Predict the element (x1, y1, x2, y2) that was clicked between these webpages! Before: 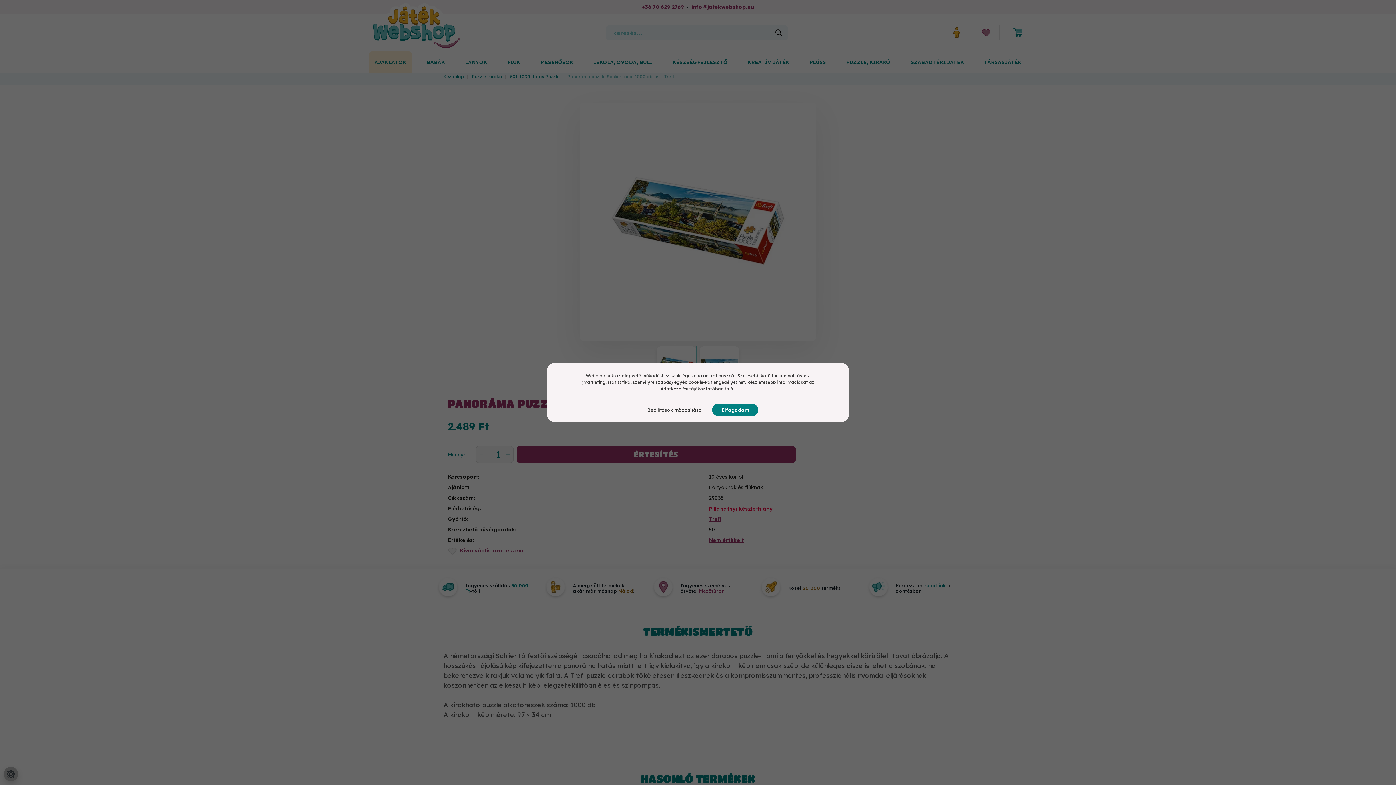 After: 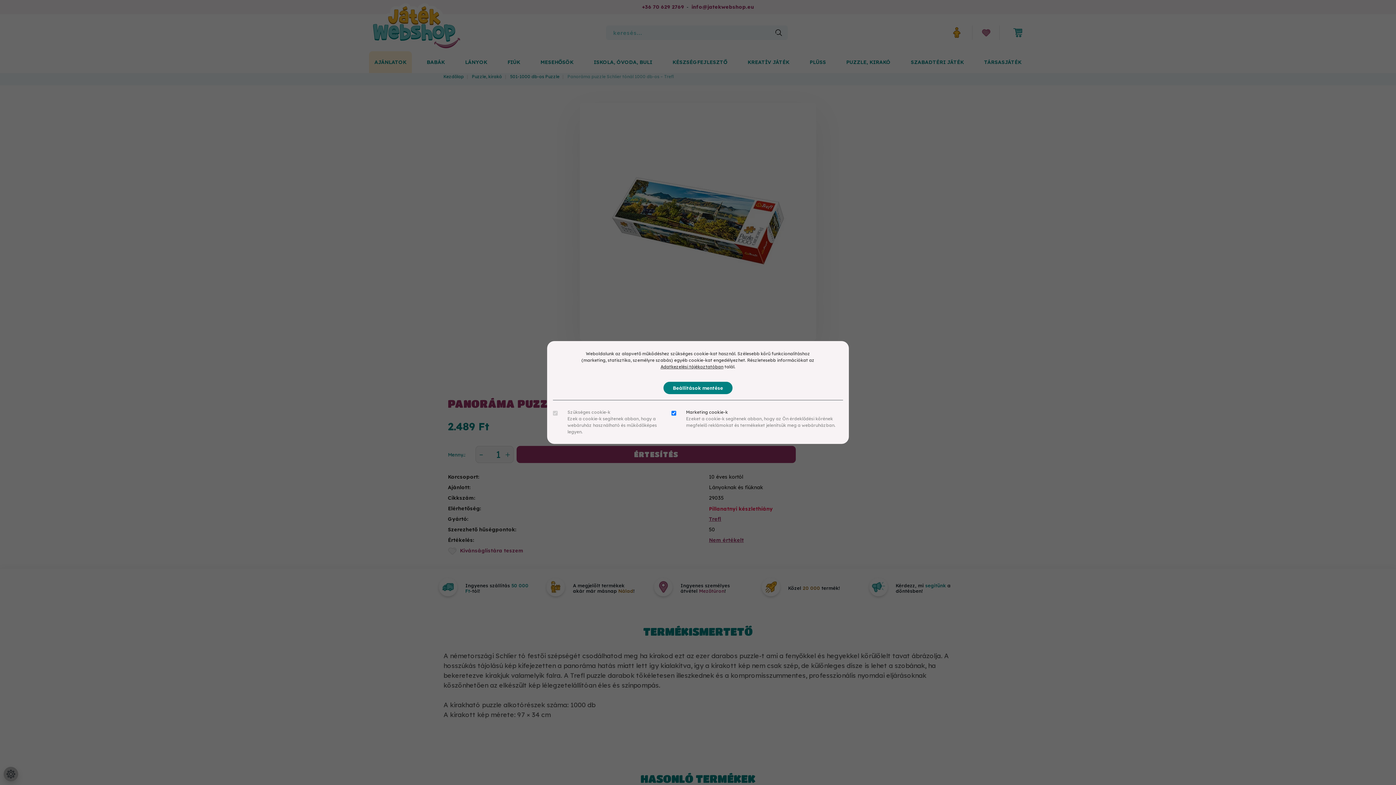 Action: bbox: (637, 404, 711, 416) label: Beállítások módosítása